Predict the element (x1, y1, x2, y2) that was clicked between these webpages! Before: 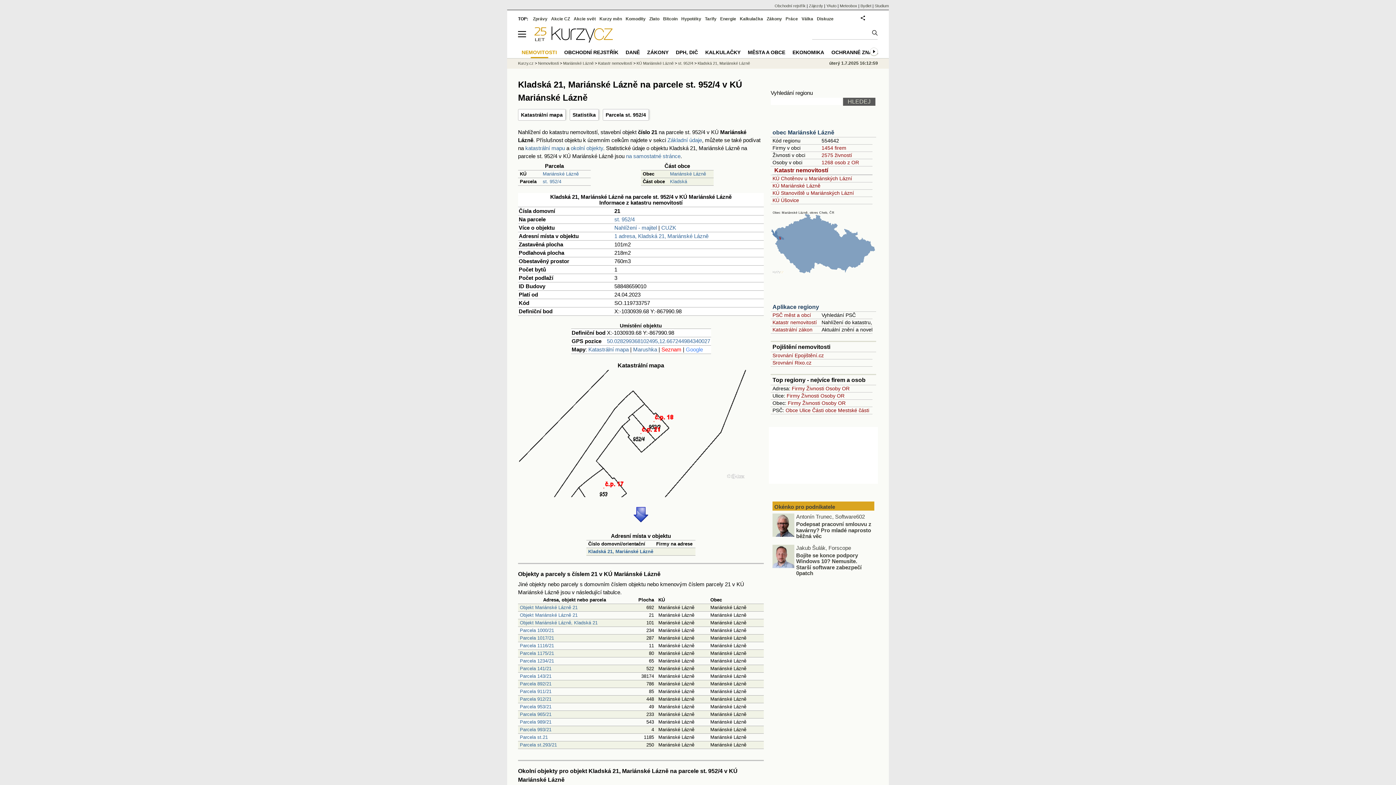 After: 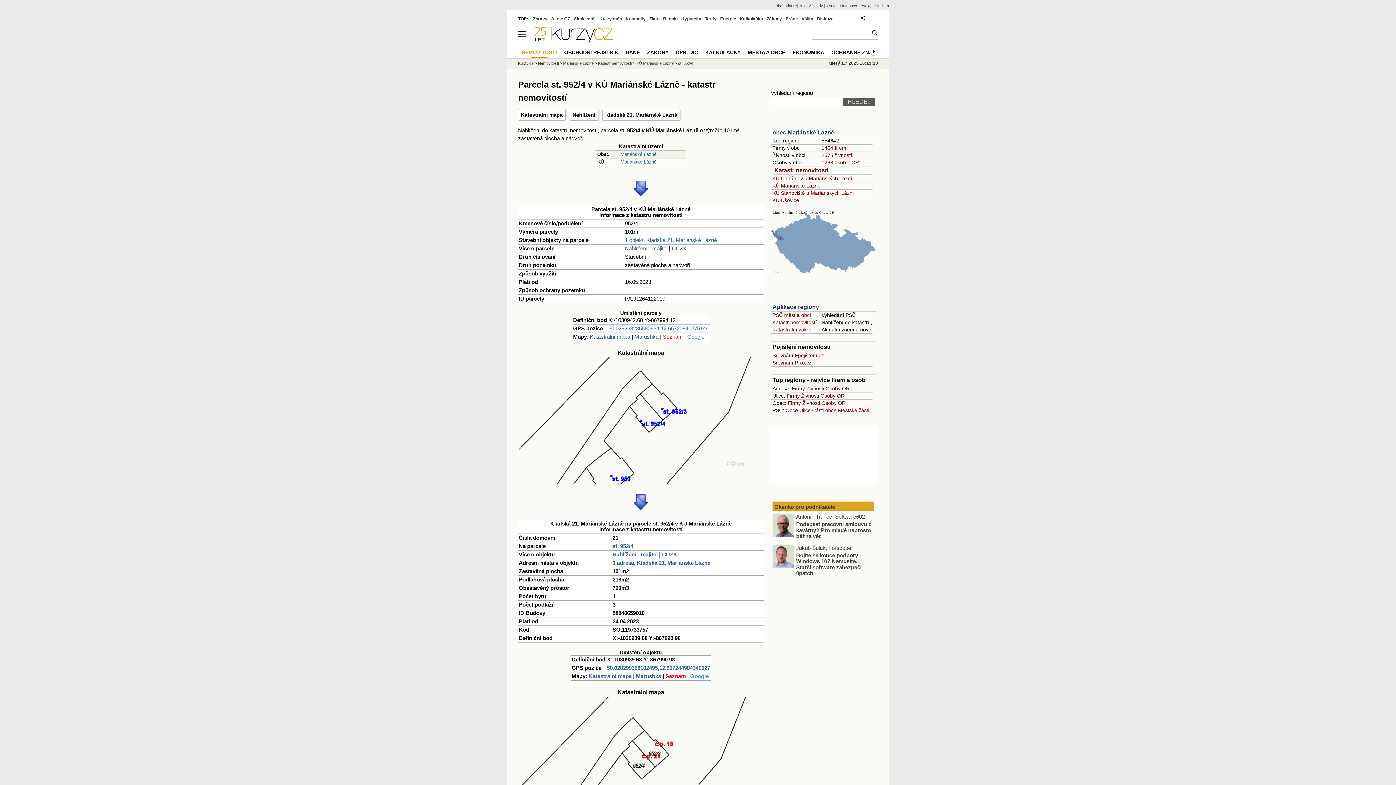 Action: bbox: (678, 61, 693, 65) label: st. 952/4